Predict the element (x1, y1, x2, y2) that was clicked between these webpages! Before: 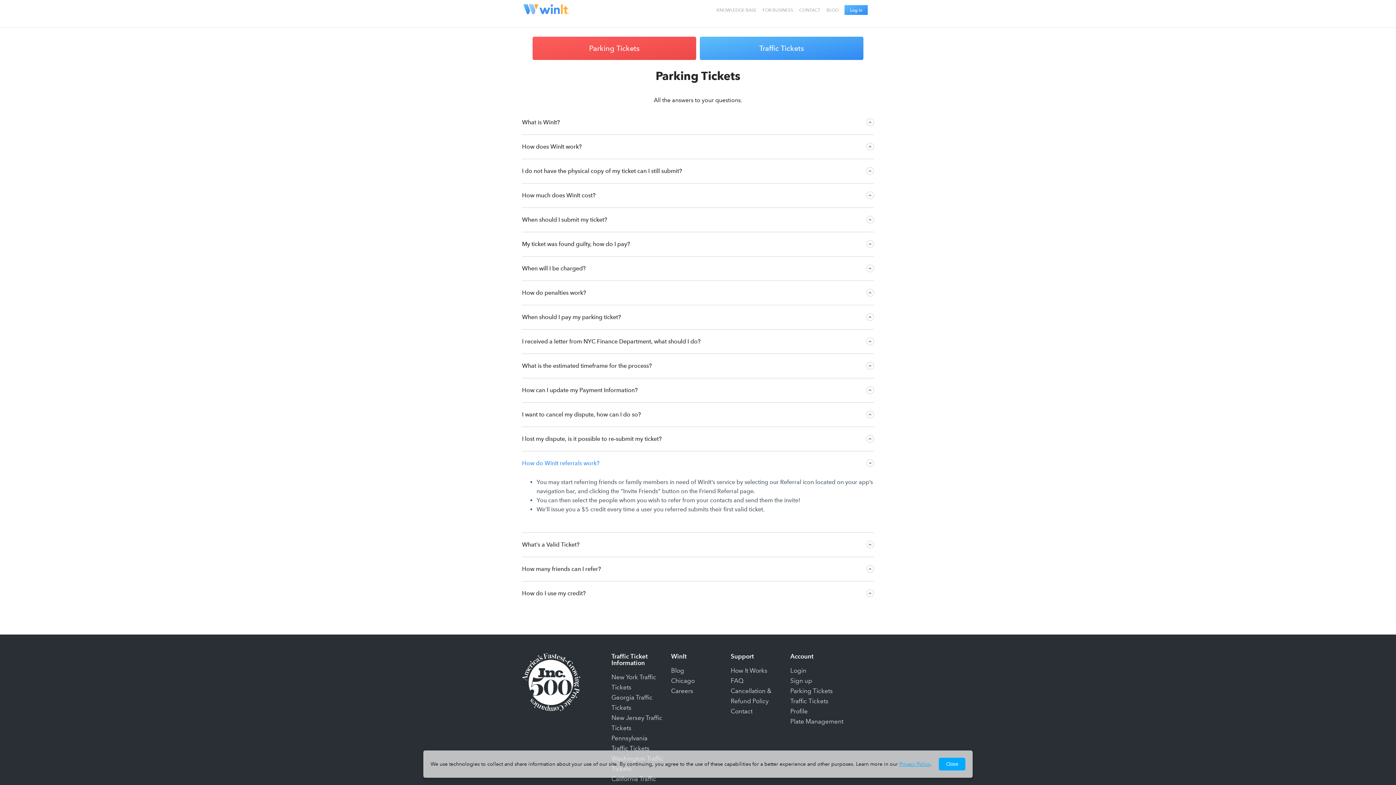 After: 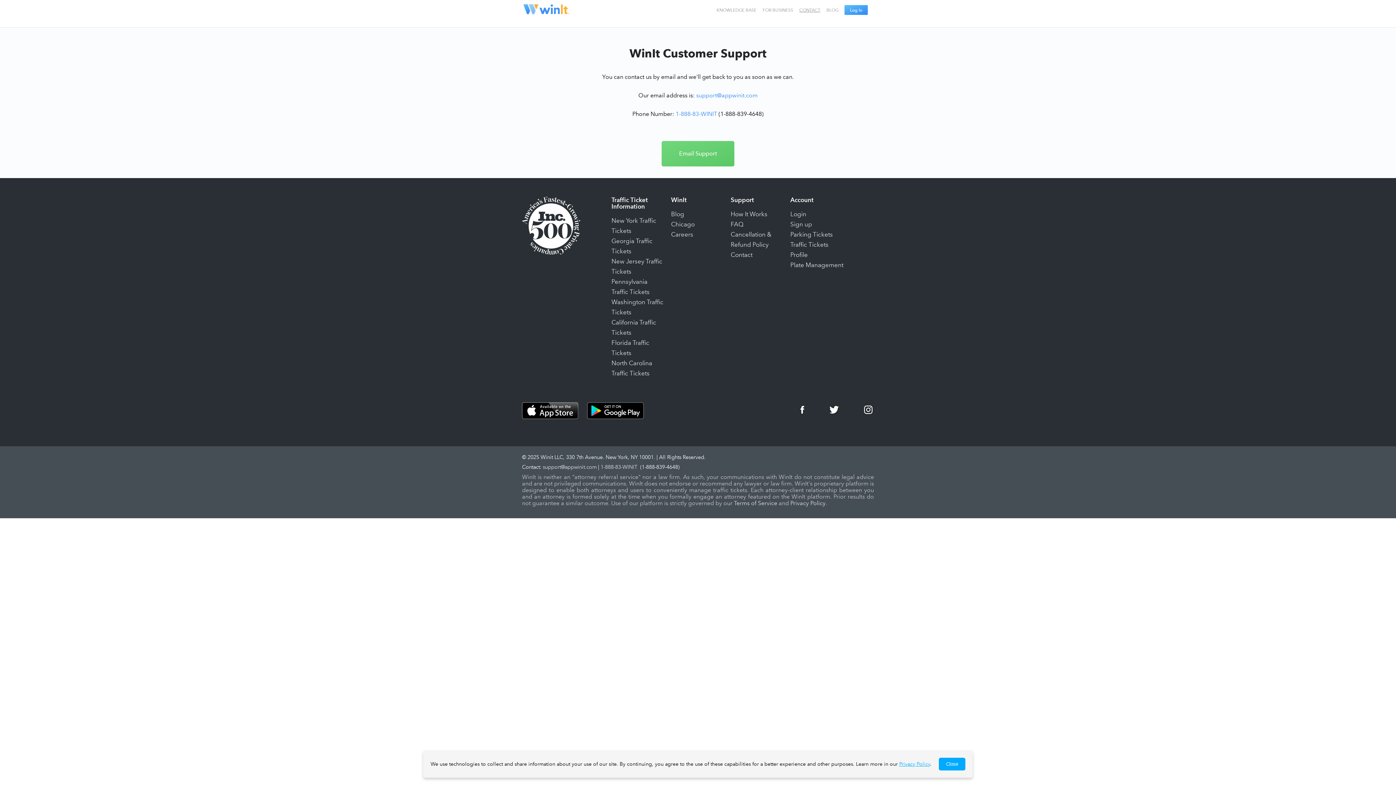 Action: label: CONTACT bbox: (799, 7, 820, 12)